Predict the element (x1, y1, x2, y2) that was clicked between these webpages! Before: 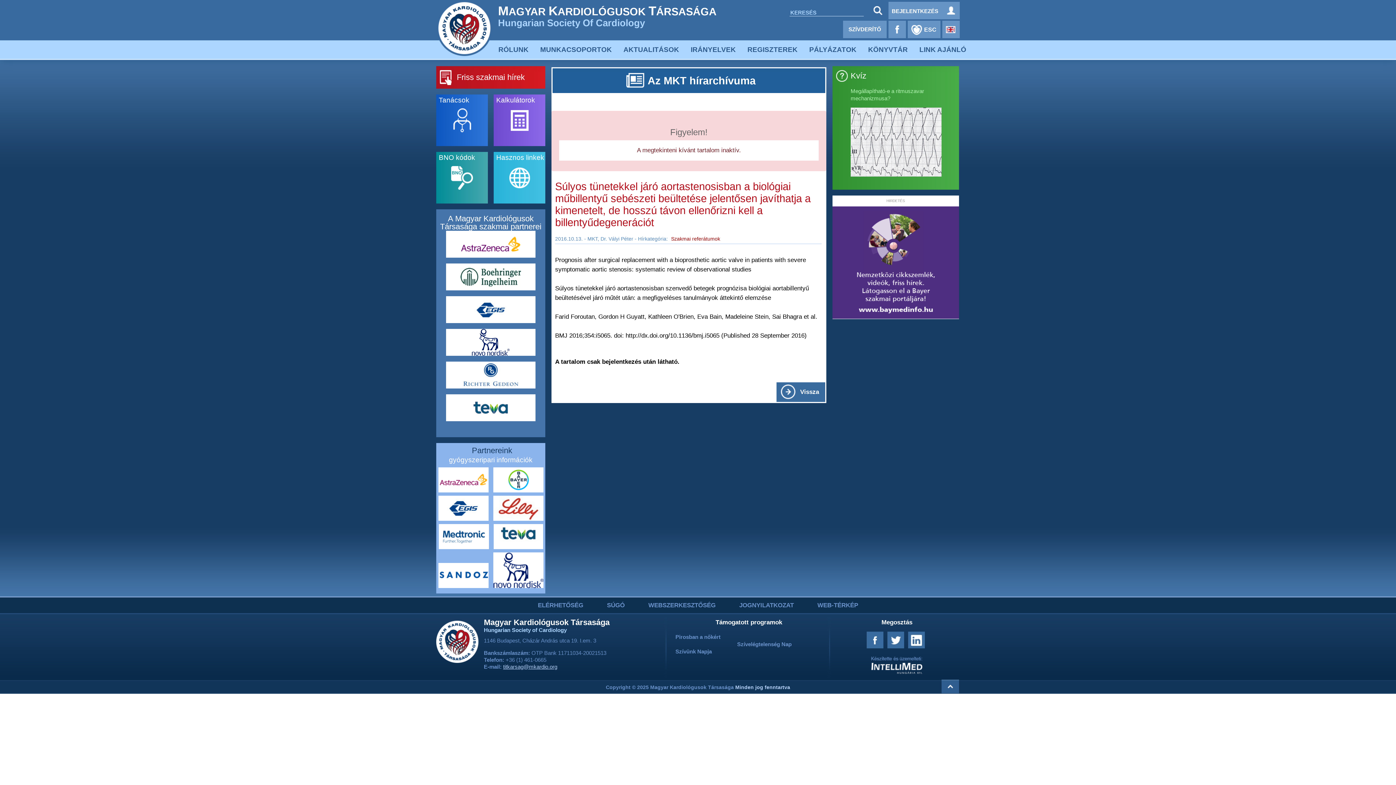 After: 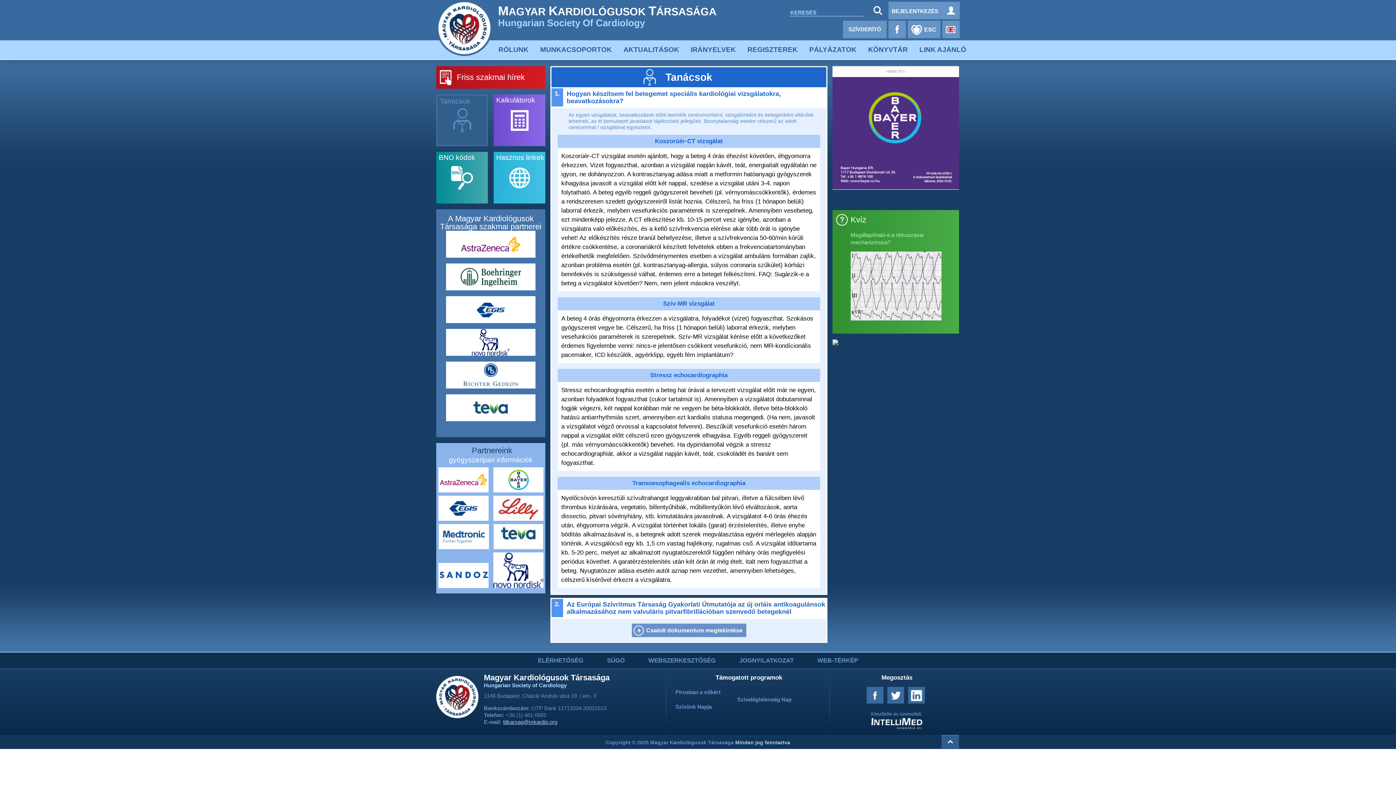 Action: label: Tanácsok bbox: (436, 94, 488, 146)